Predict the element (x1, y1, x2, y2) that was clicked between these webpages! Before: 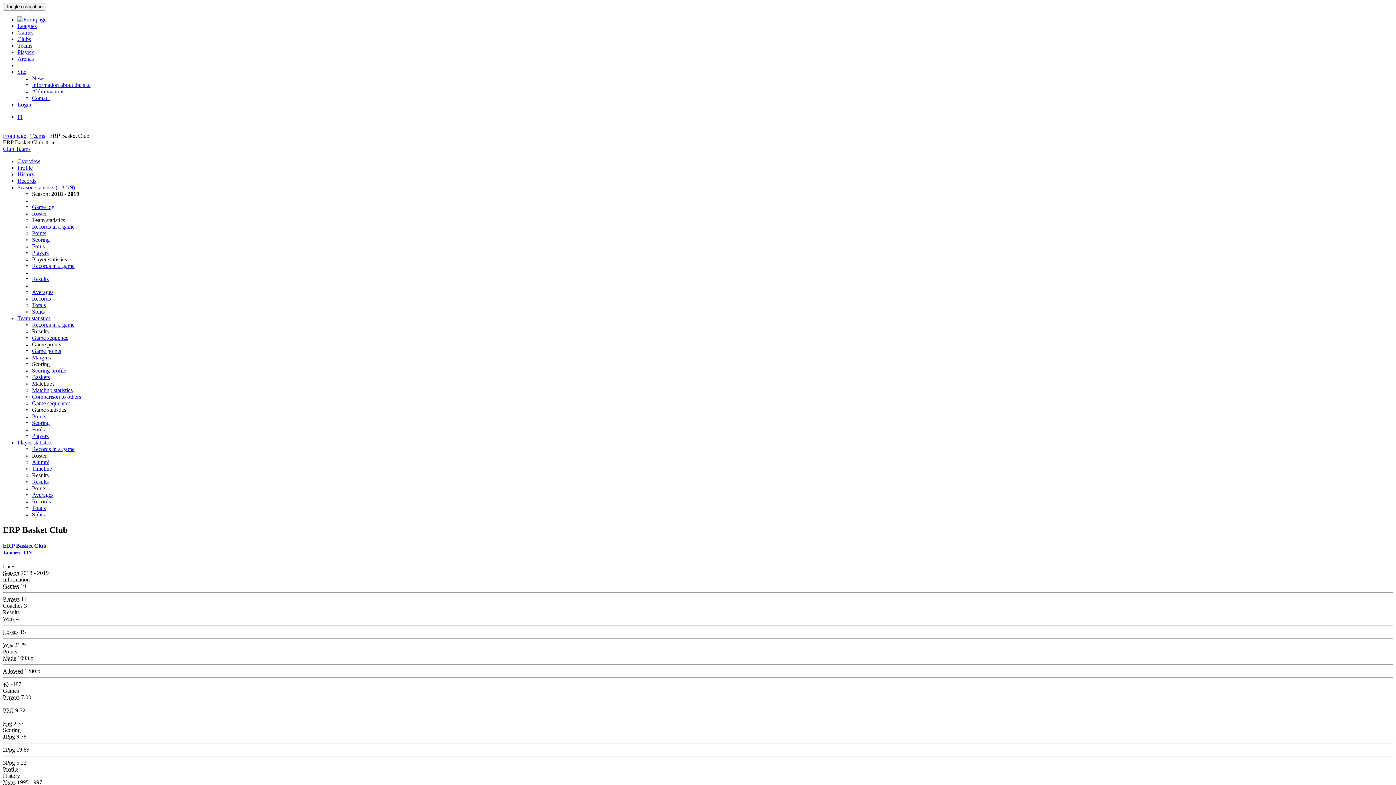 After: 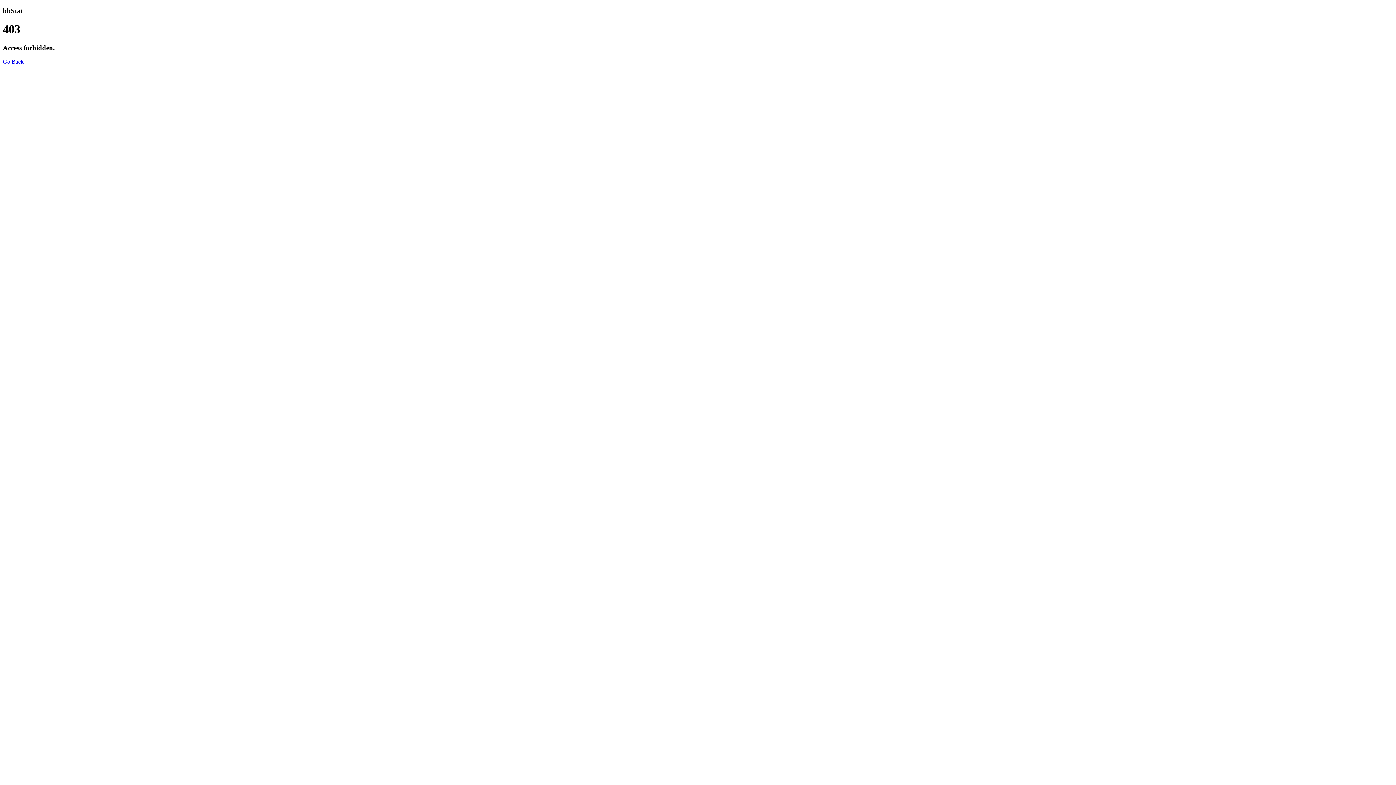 Action: label: Averages bbox: (32, 492, 53, 498)